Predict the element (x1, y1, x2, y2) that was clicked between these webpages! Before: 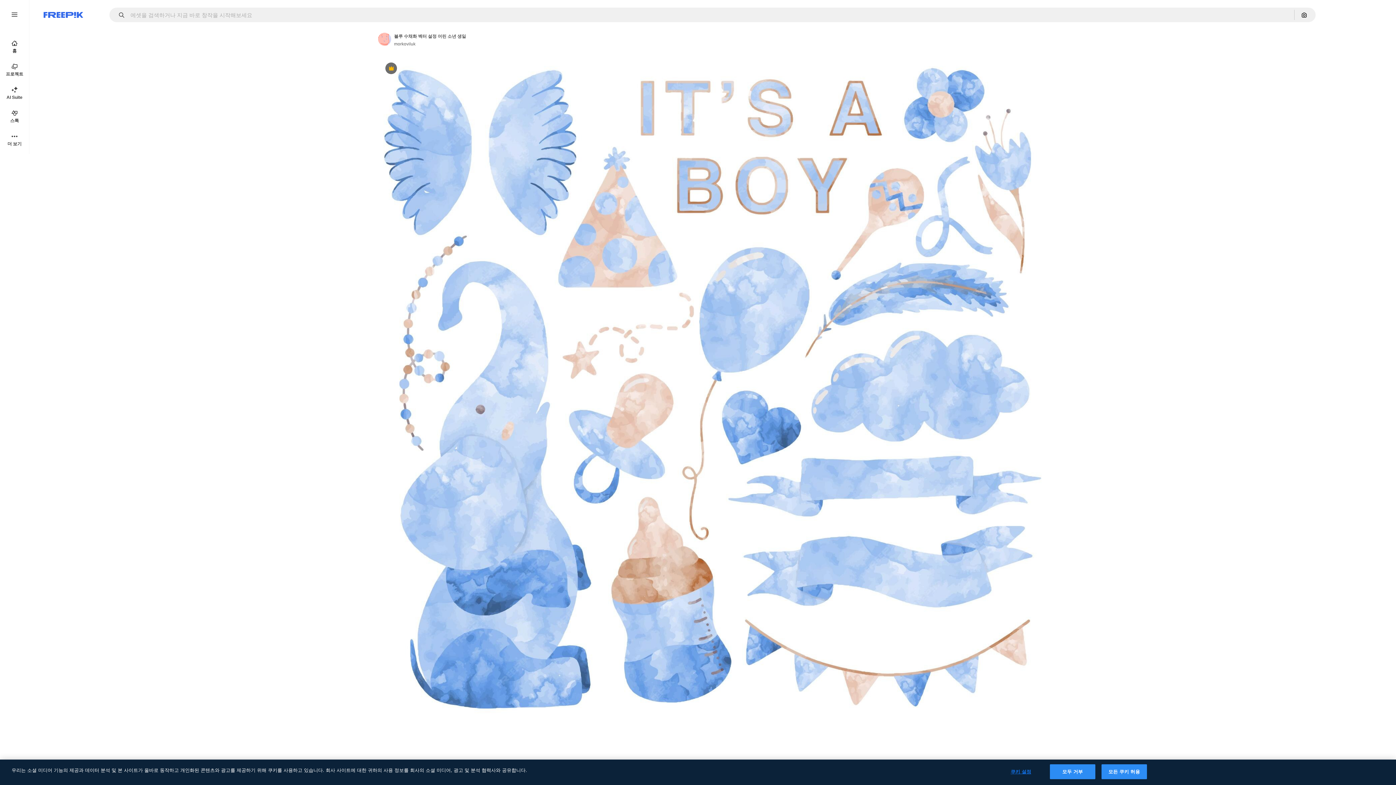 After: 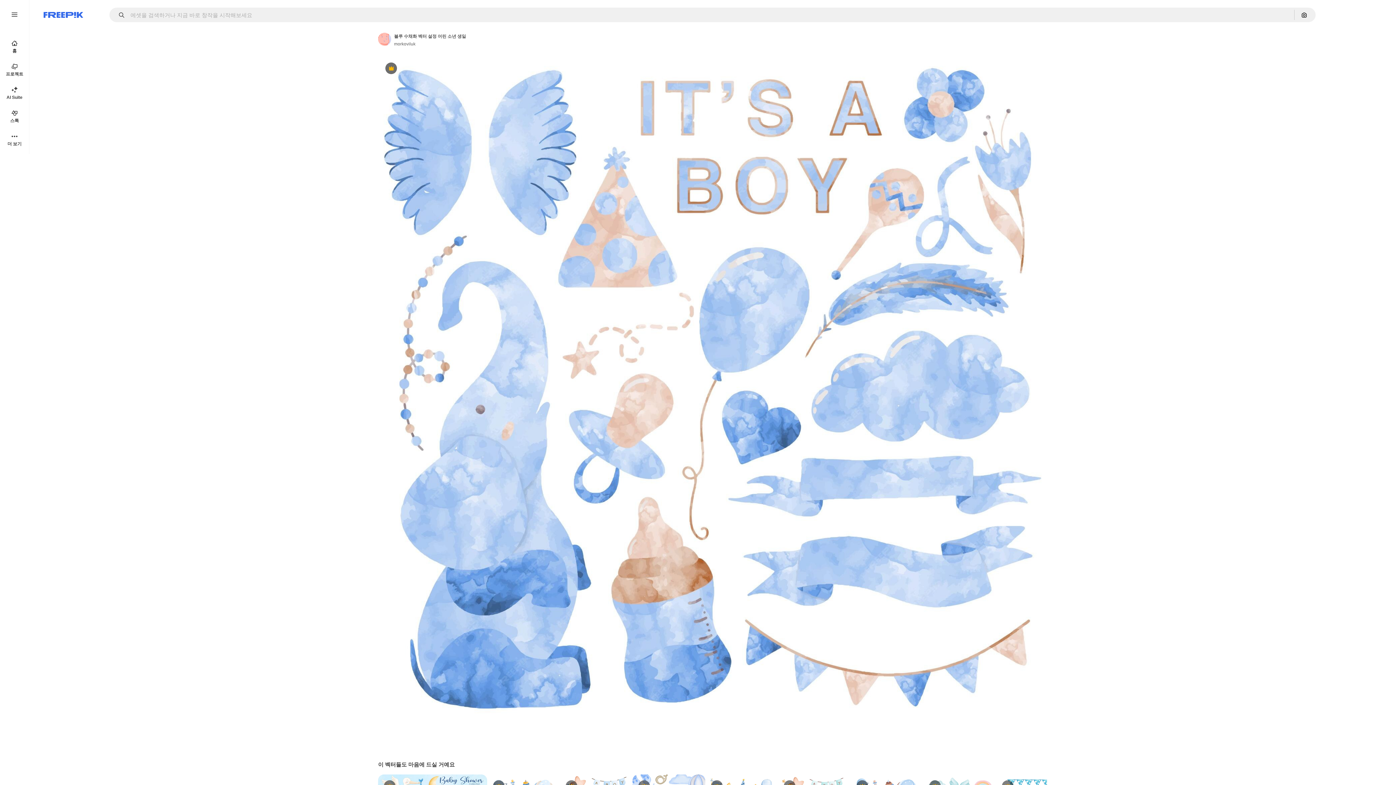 Action: bbox: (1050, 764, 1095, 779) label: 모두 거부